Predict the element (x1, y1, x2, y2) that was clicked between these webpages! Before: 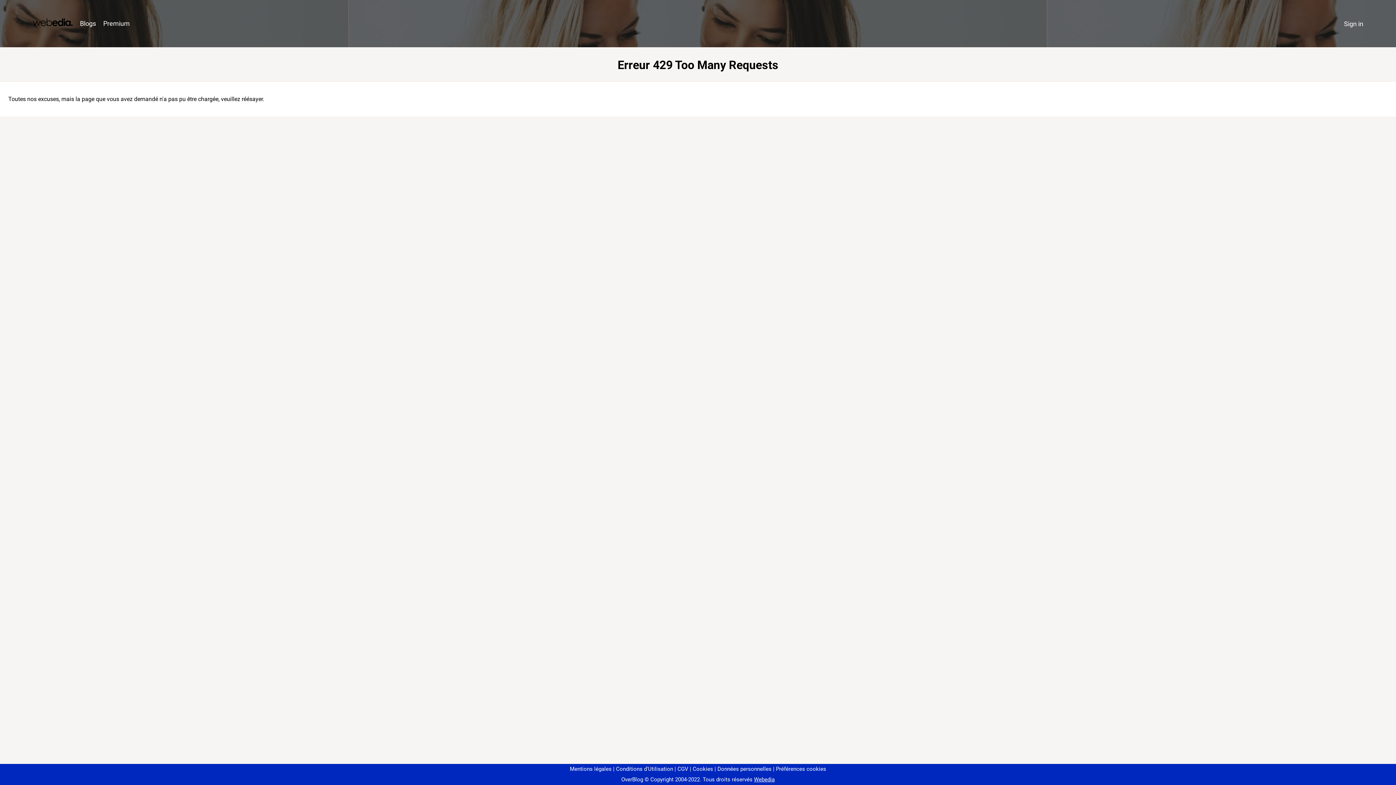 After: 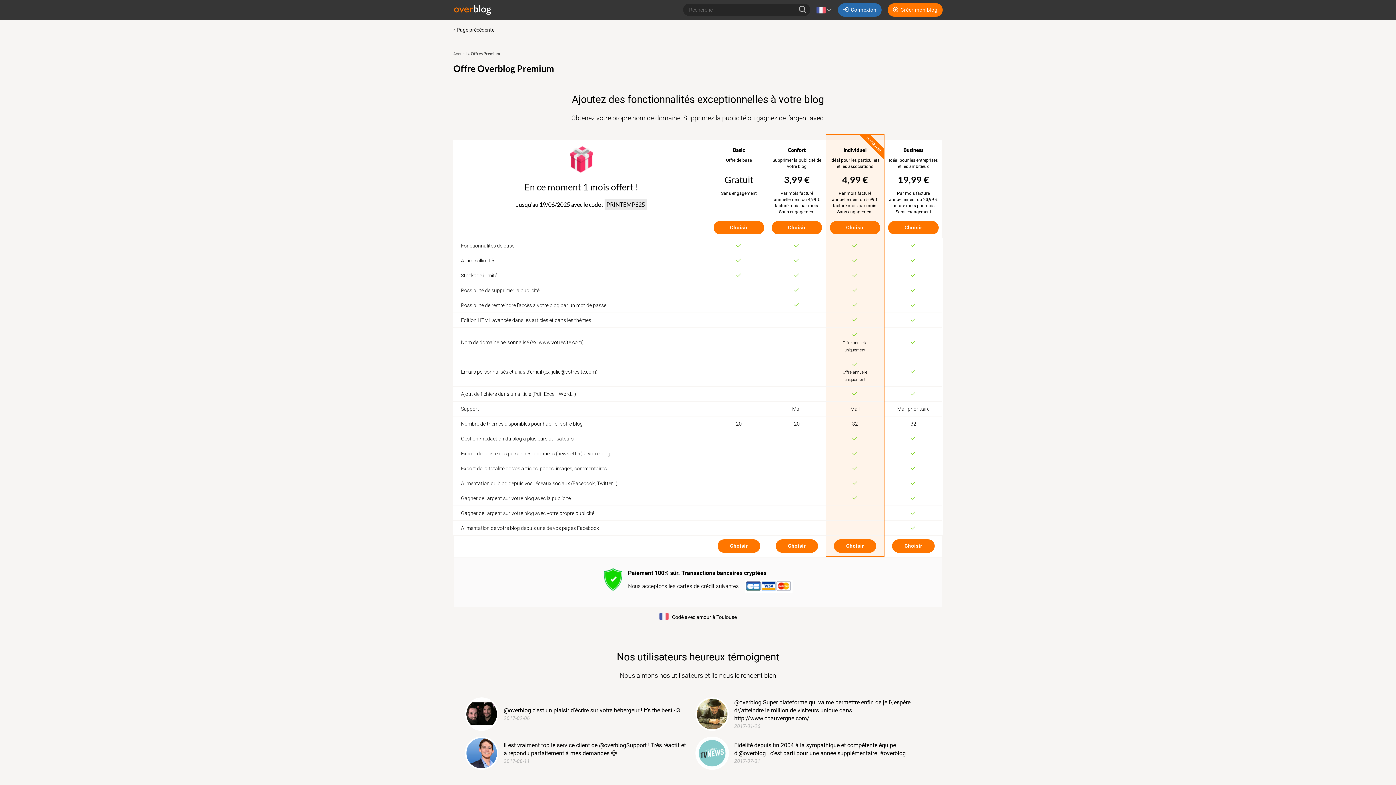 Action: label: Premium bbox: (99, 16, 133, 31)